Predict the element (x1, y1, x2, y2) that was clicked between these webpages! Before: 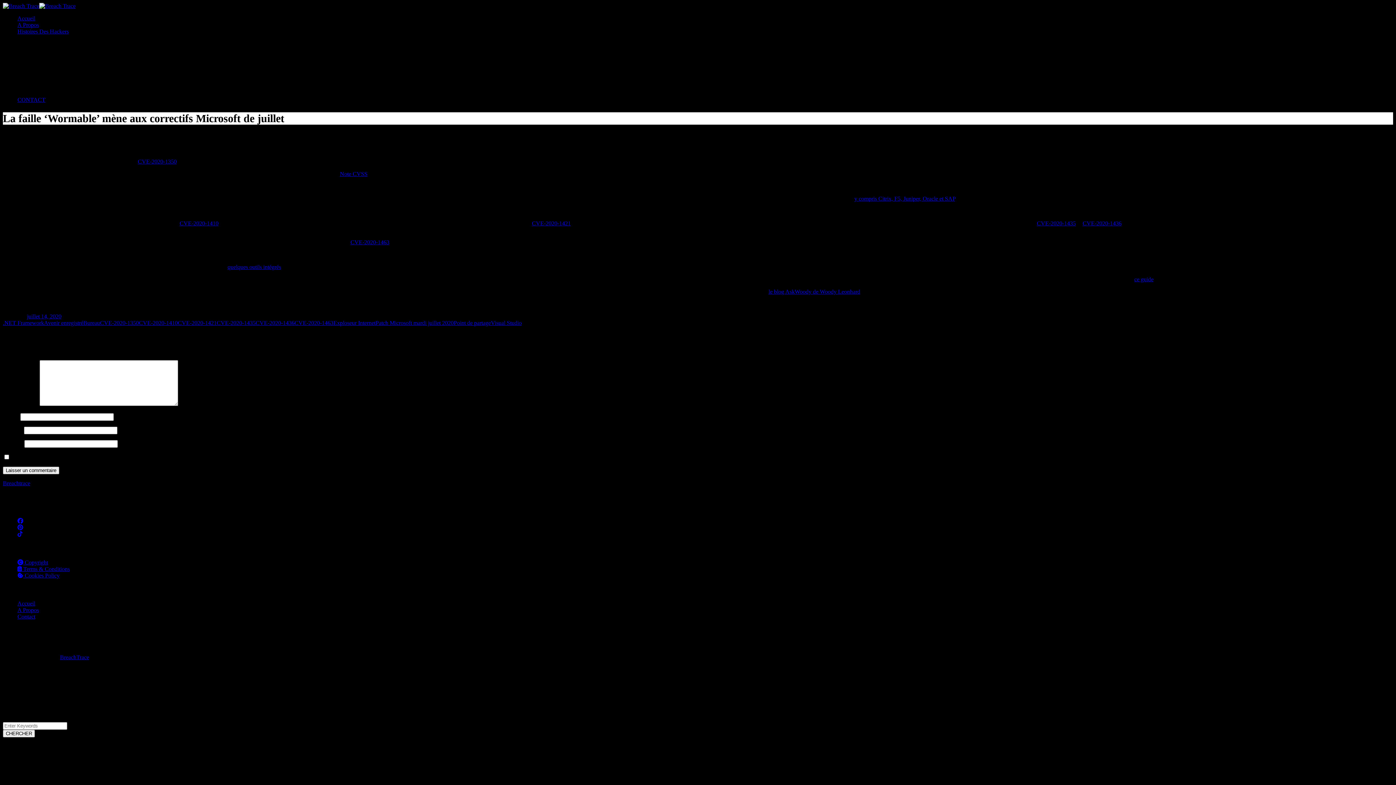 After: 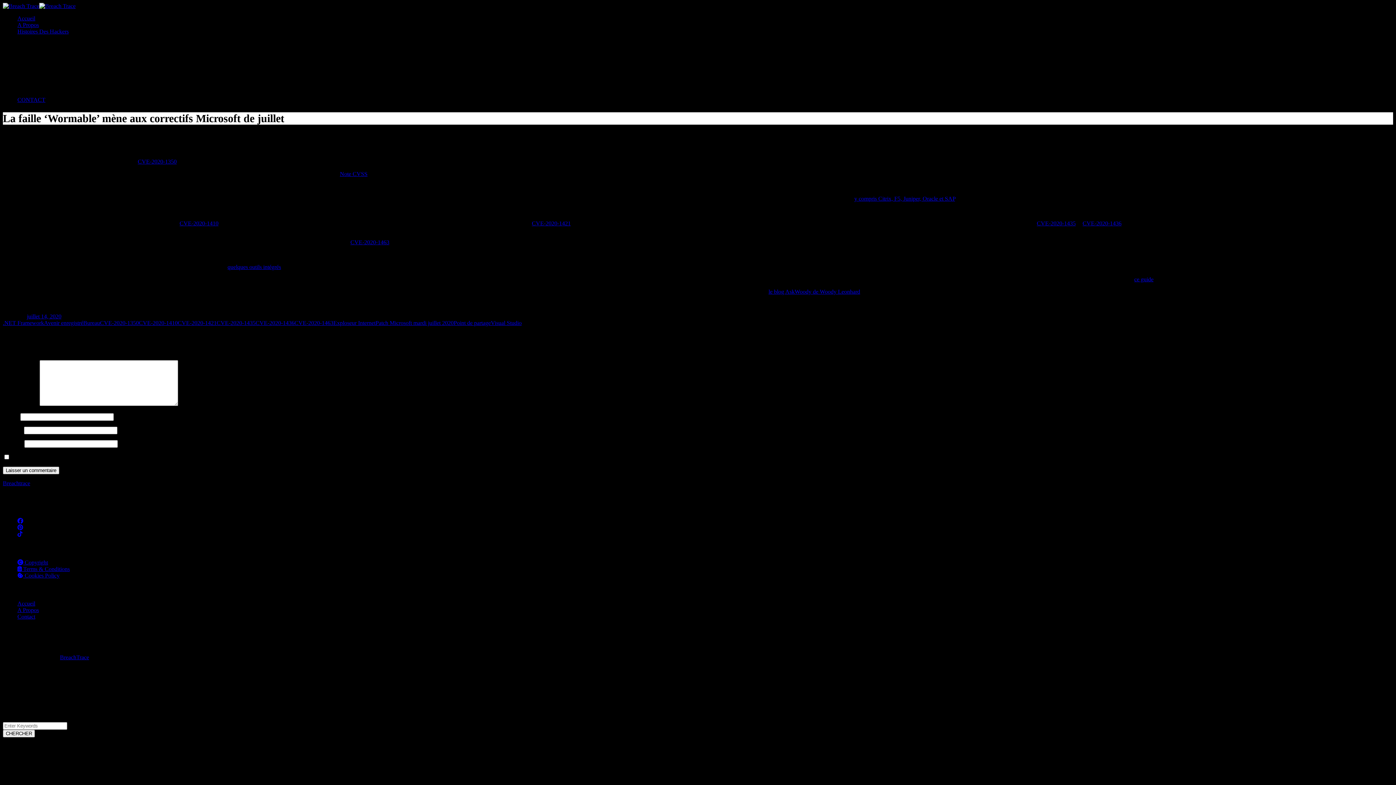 Action: label: juillet 14, 2020 bbox: (26, 313, 61, 319)